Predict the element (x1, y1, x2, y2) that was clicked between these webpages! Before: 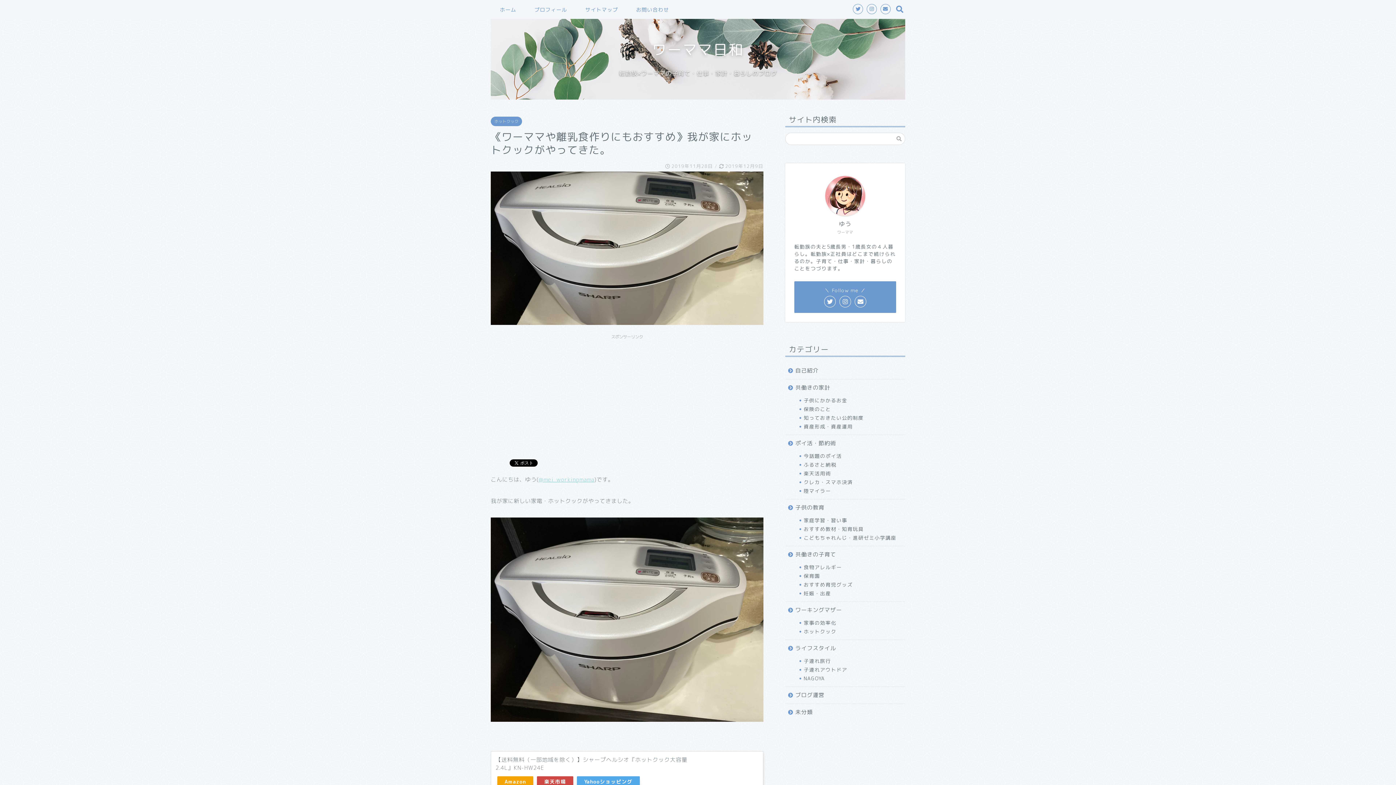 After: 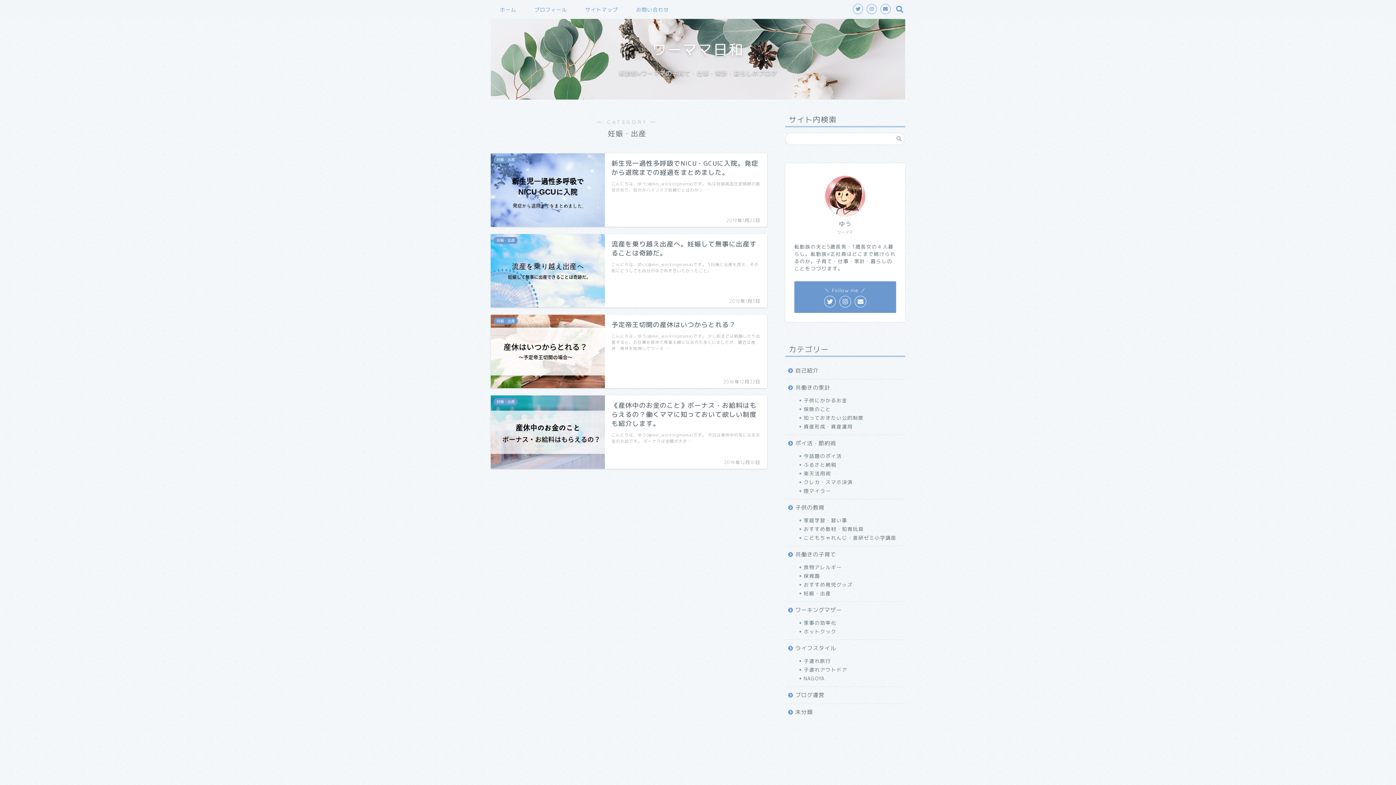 Action: label: 妊娠・出産 bbox: (794, 589, 904, 598)